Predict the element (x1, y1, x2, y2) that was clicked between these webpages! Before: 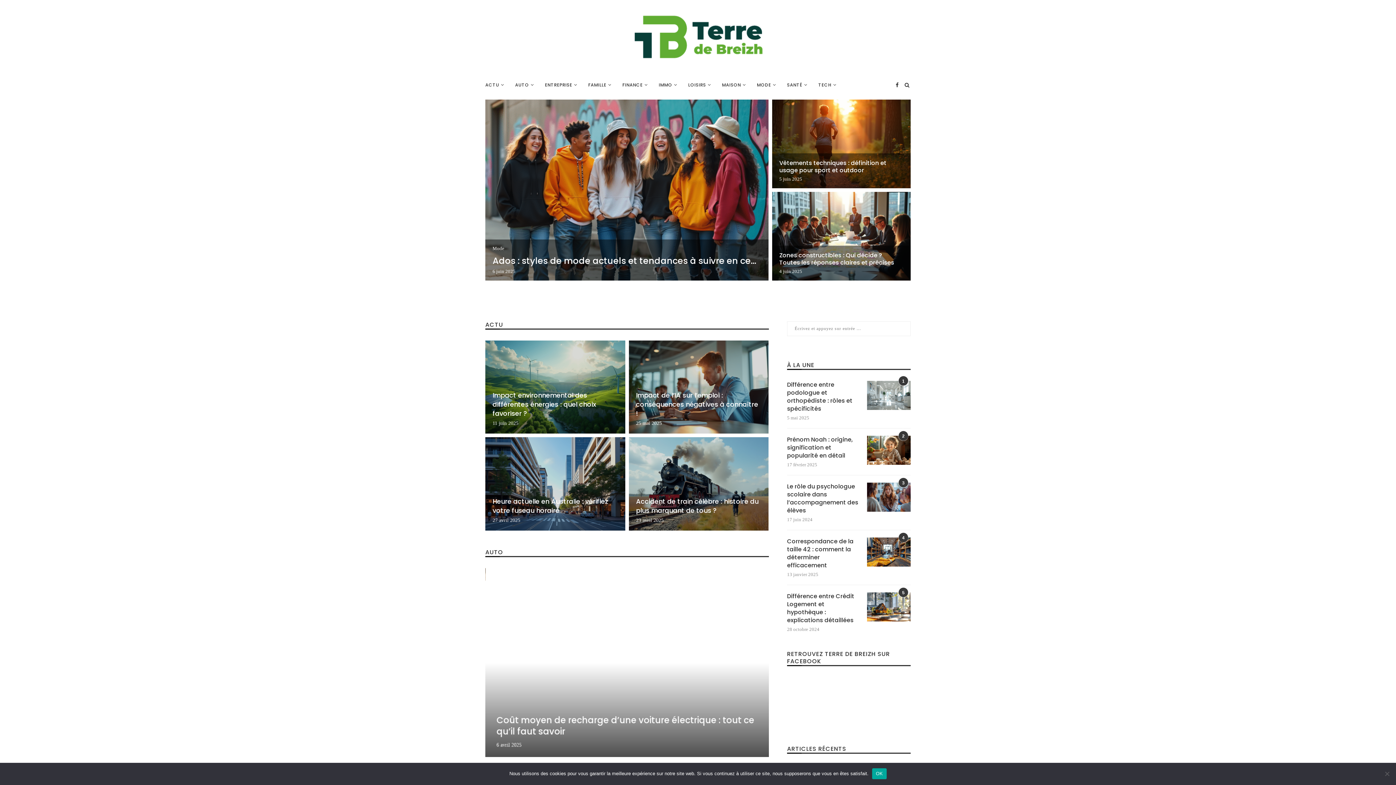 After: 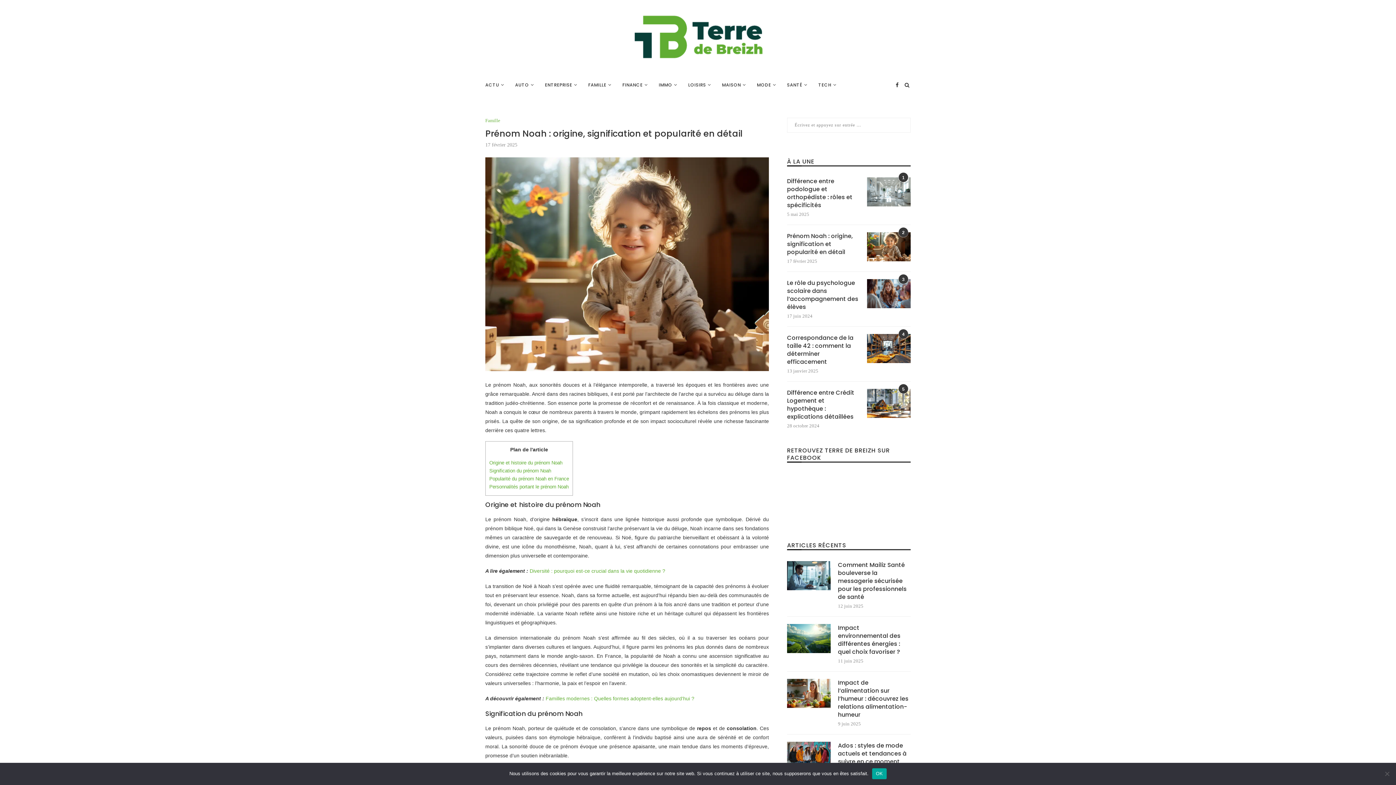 Action: bbox: (867, 436, 910, 465)